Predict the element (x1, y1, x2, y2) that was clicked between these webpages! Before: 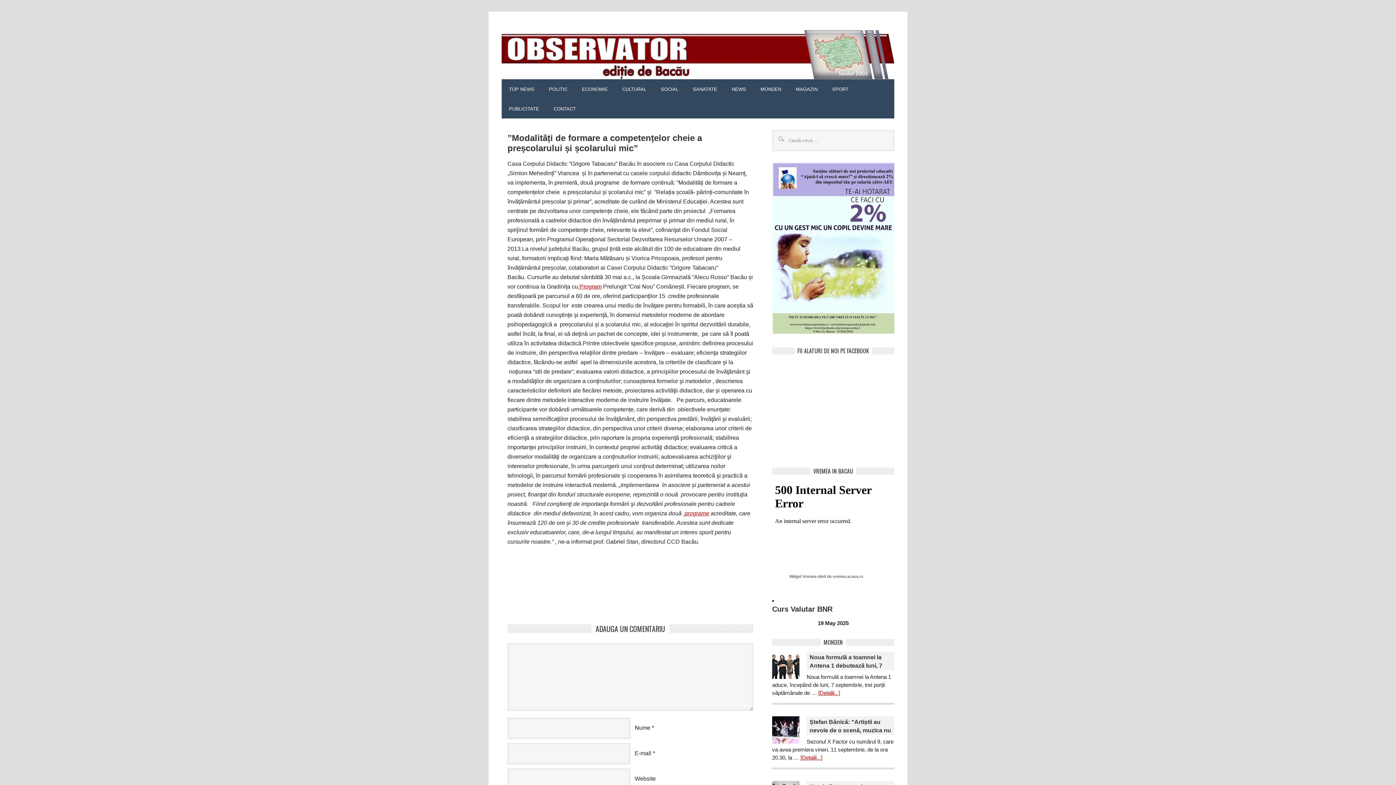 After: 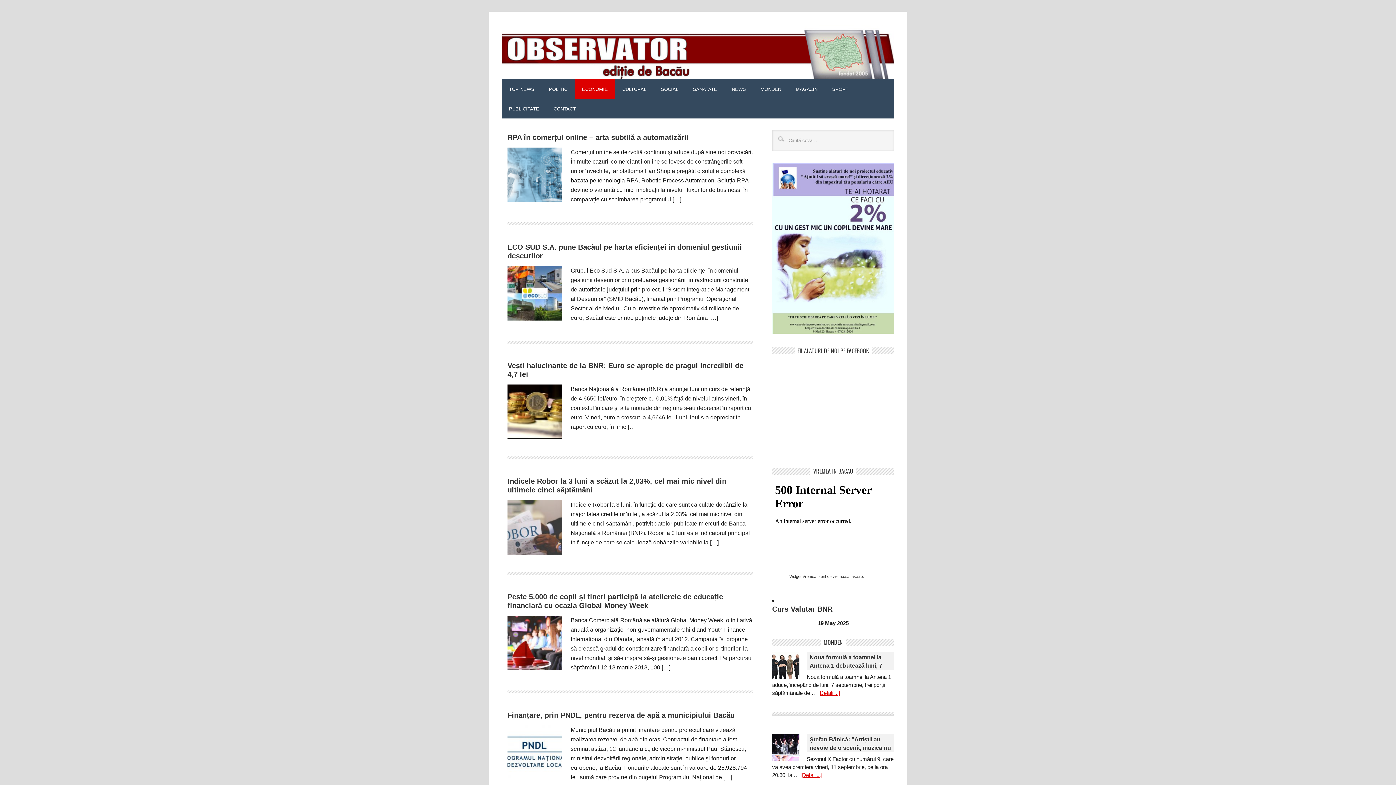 Action: label: ECONOMIE bbox: (574, 79, 615, 98)